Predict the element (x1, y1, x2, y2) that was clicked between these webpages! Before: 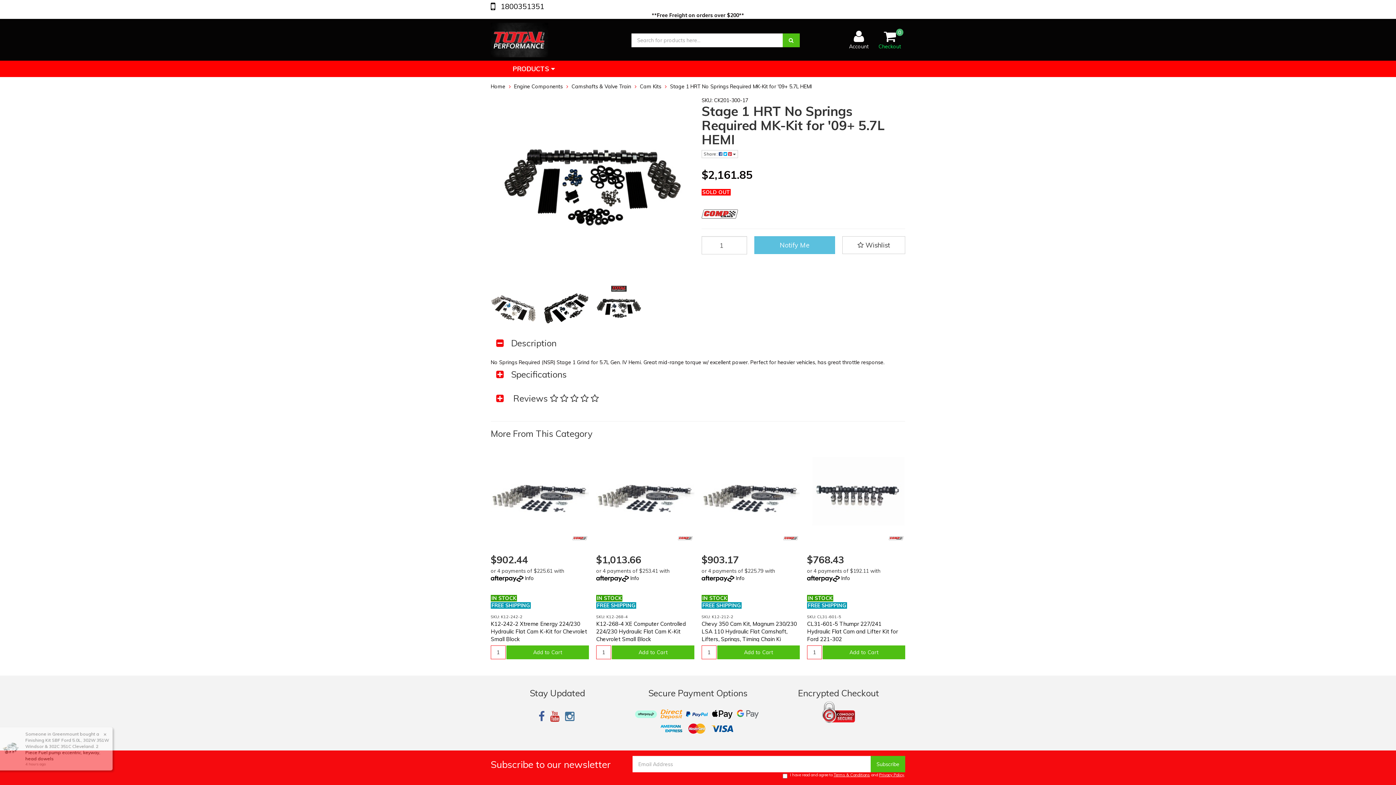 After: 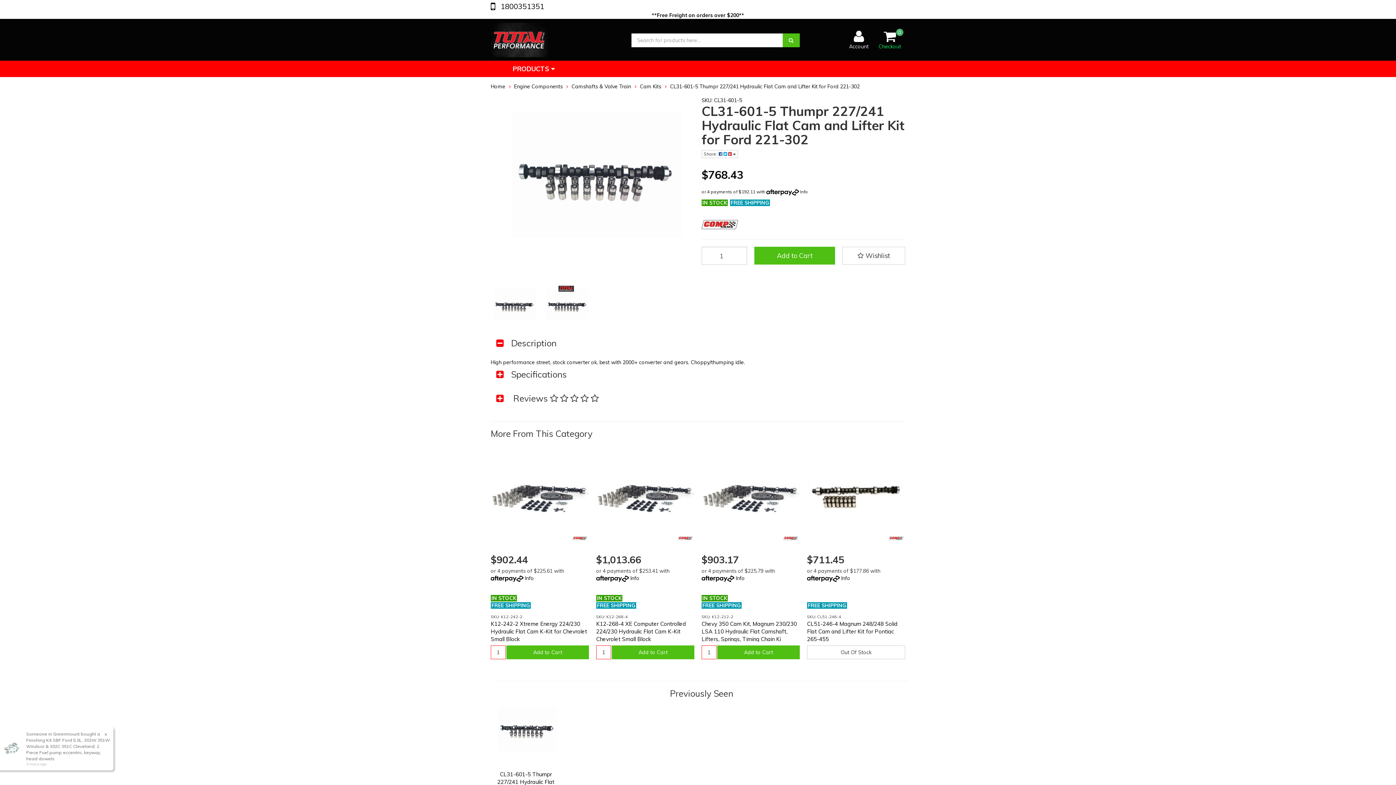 Action: bbox: (807, 449, 905, 547)